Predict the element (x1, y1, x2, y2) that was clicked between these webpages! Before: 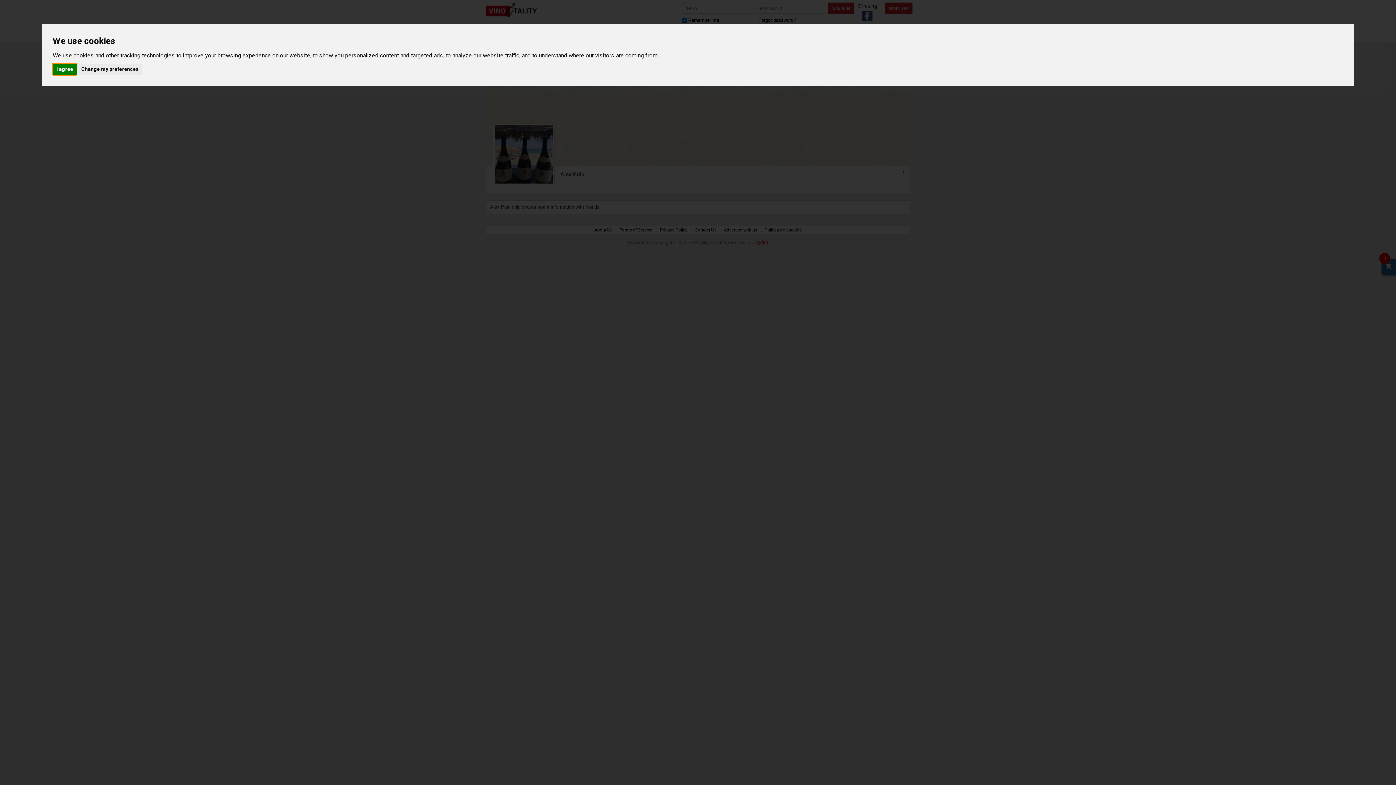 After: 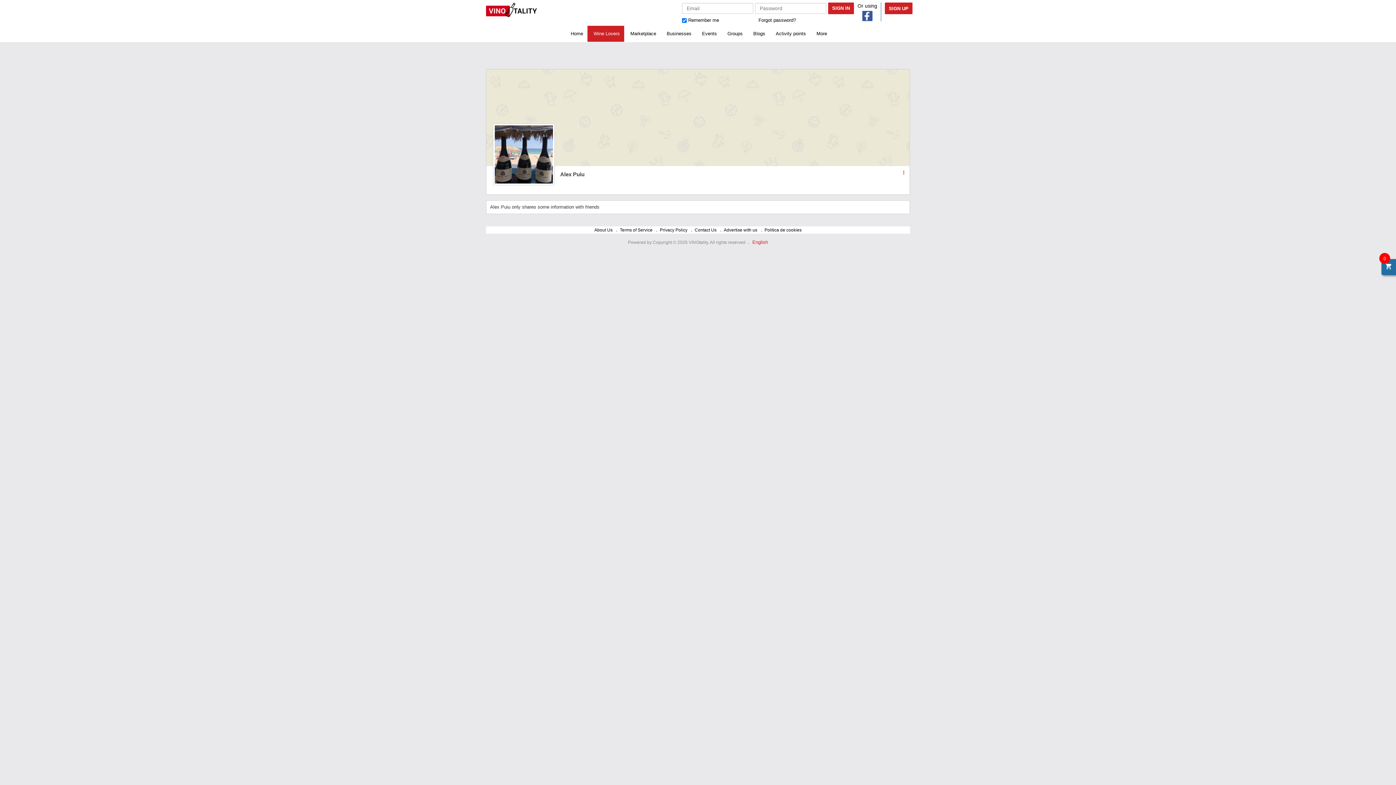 Action: label: I agree bbox: (52, 63, 76, 74)